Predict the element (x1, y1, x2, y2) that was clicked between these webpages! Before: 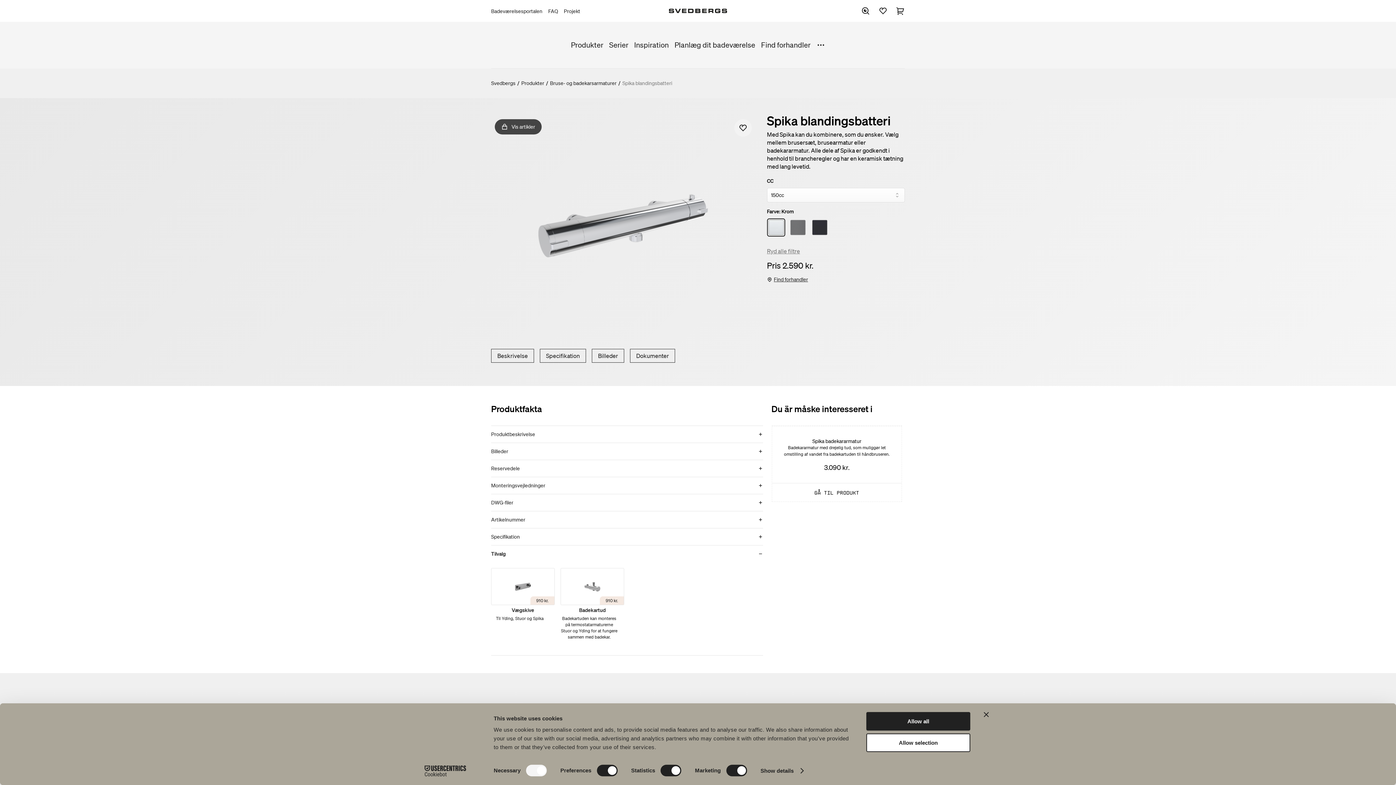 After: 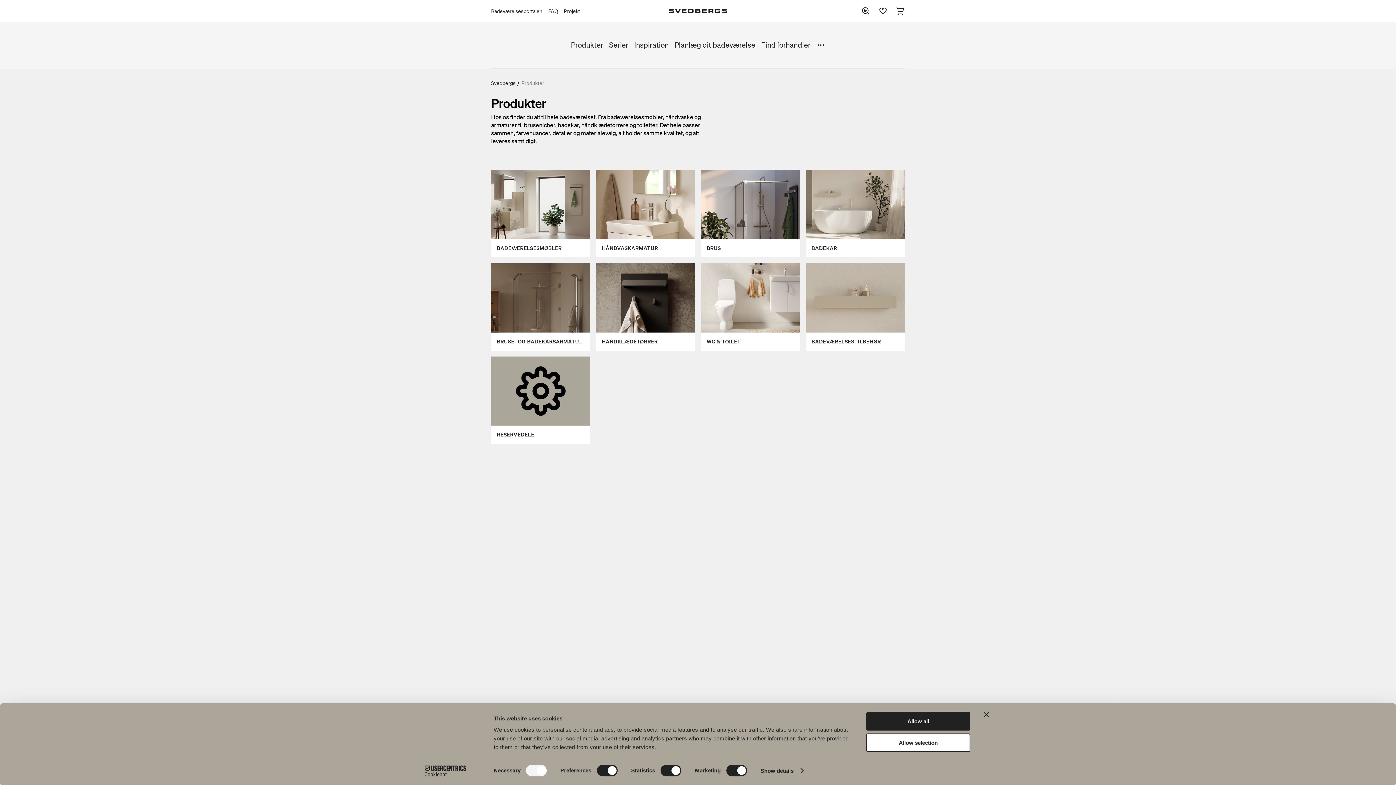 Action: label: Produkter bbox: (521, 80, 544, 86)